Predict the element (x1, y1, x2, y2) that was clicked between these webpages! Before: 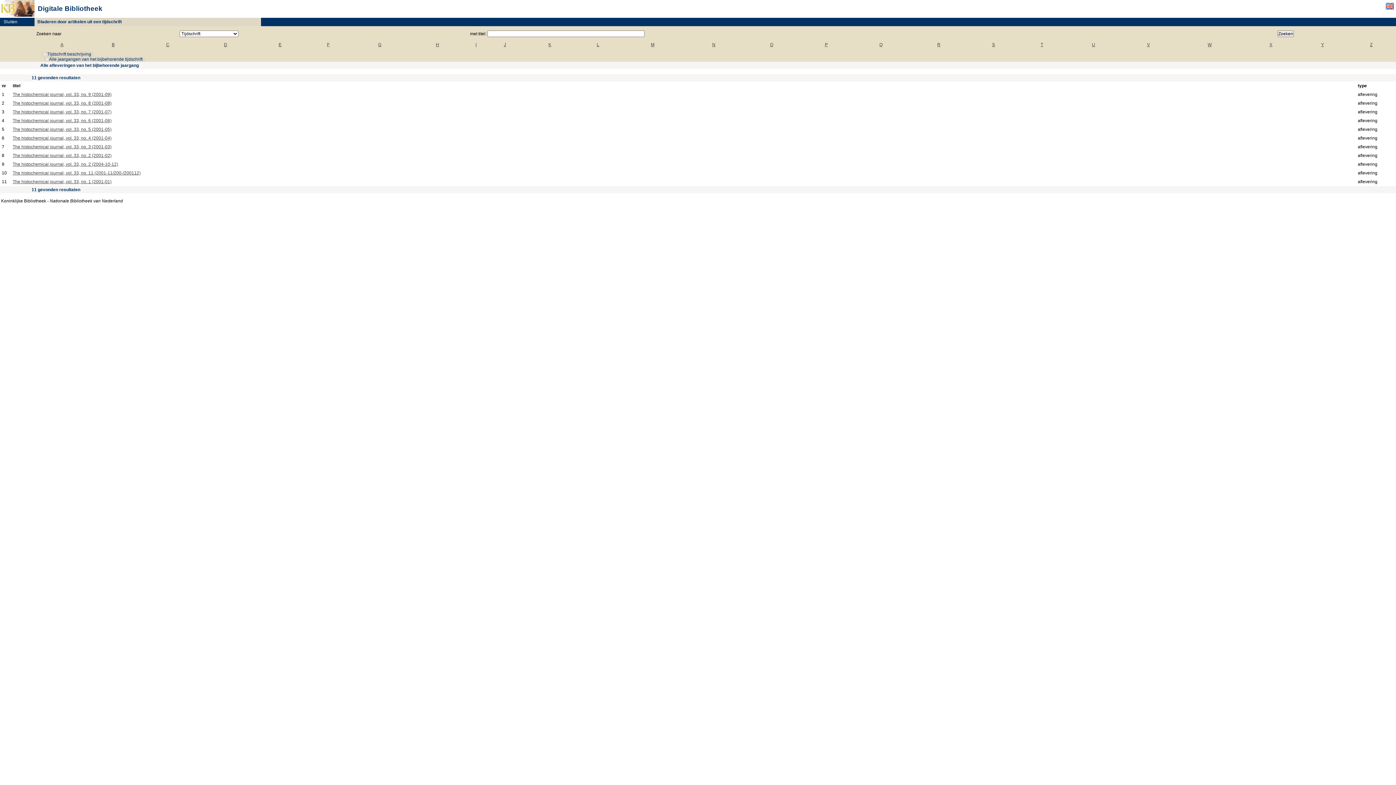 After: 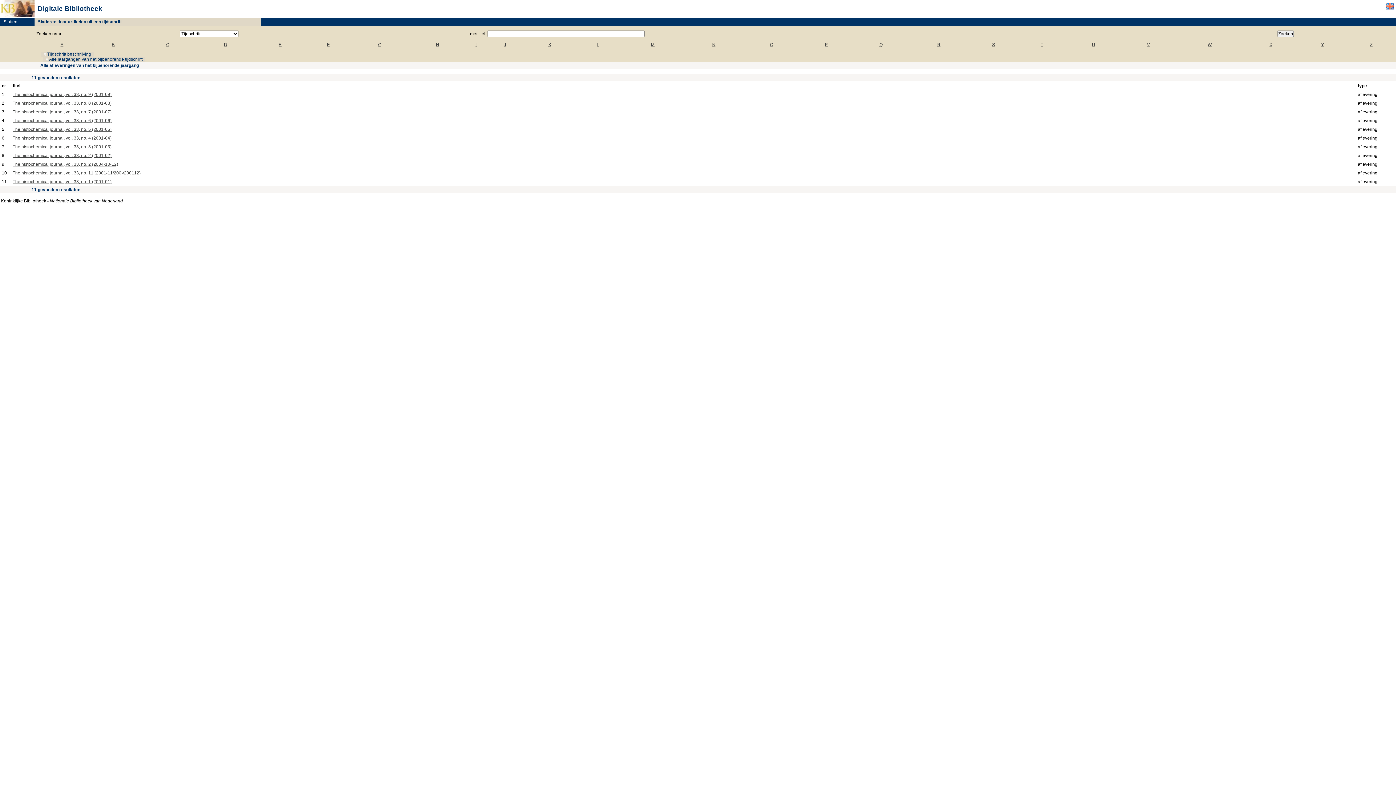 Action: bbox: (1385, 6, 1394, 11)